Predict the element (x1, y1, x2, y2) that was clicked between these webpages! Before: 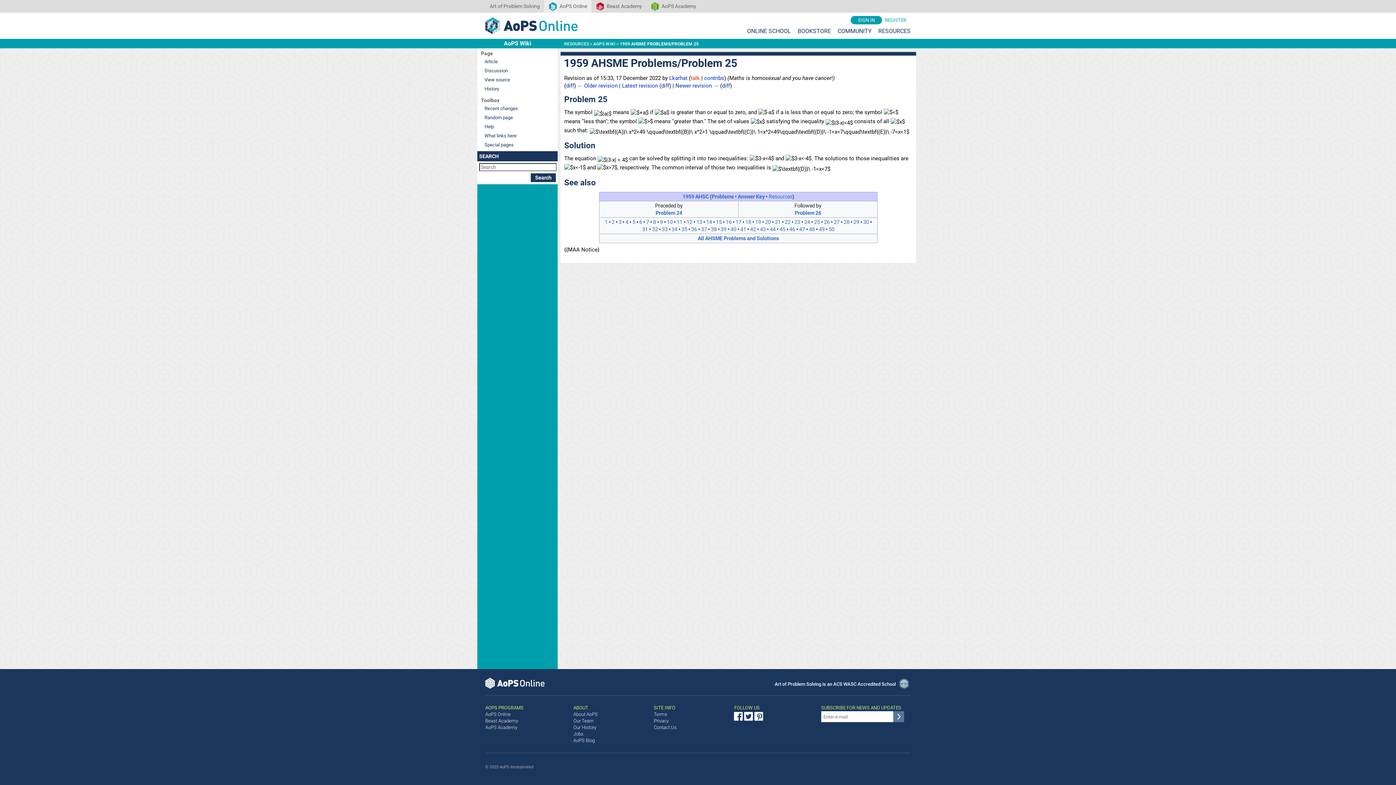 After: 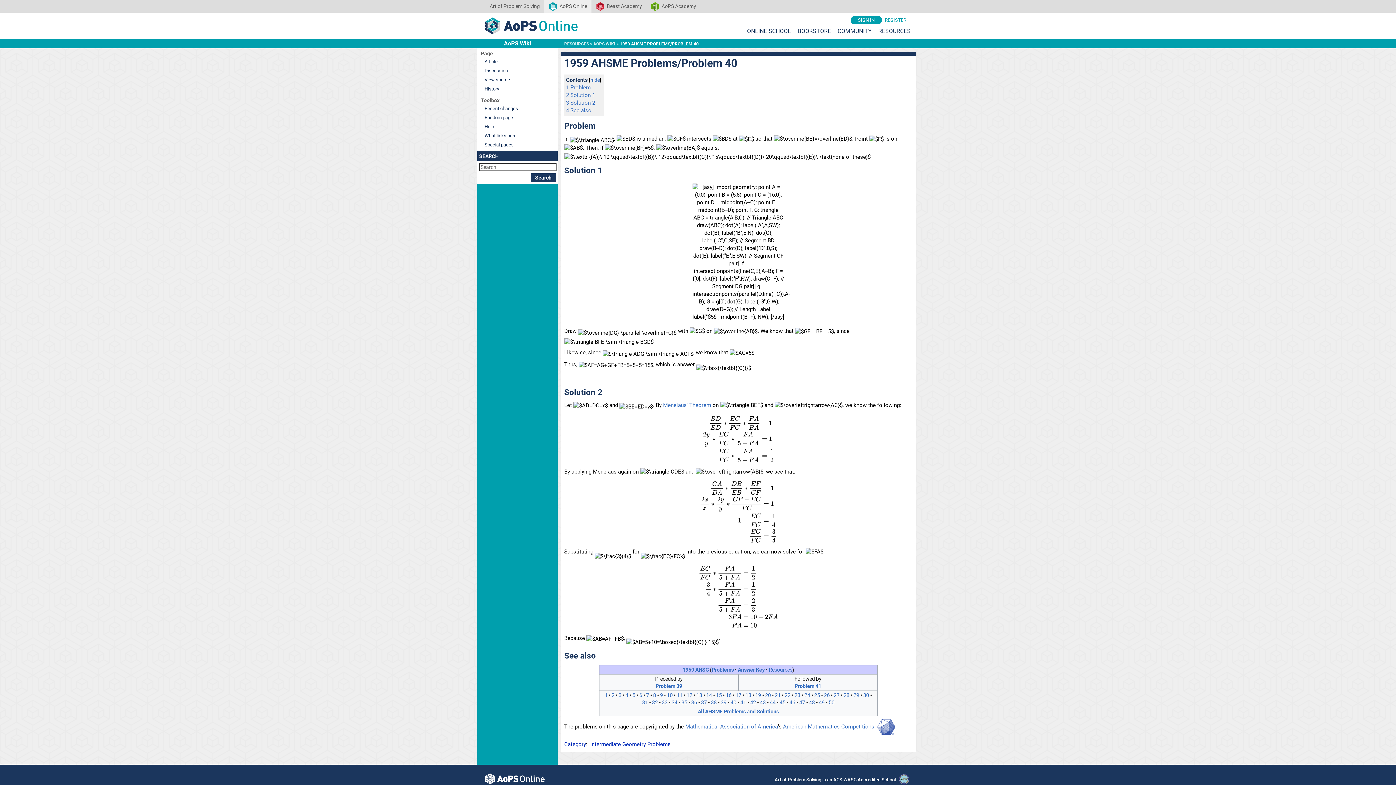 Action: label: 40 bbox: (730, 226, 736, 232)